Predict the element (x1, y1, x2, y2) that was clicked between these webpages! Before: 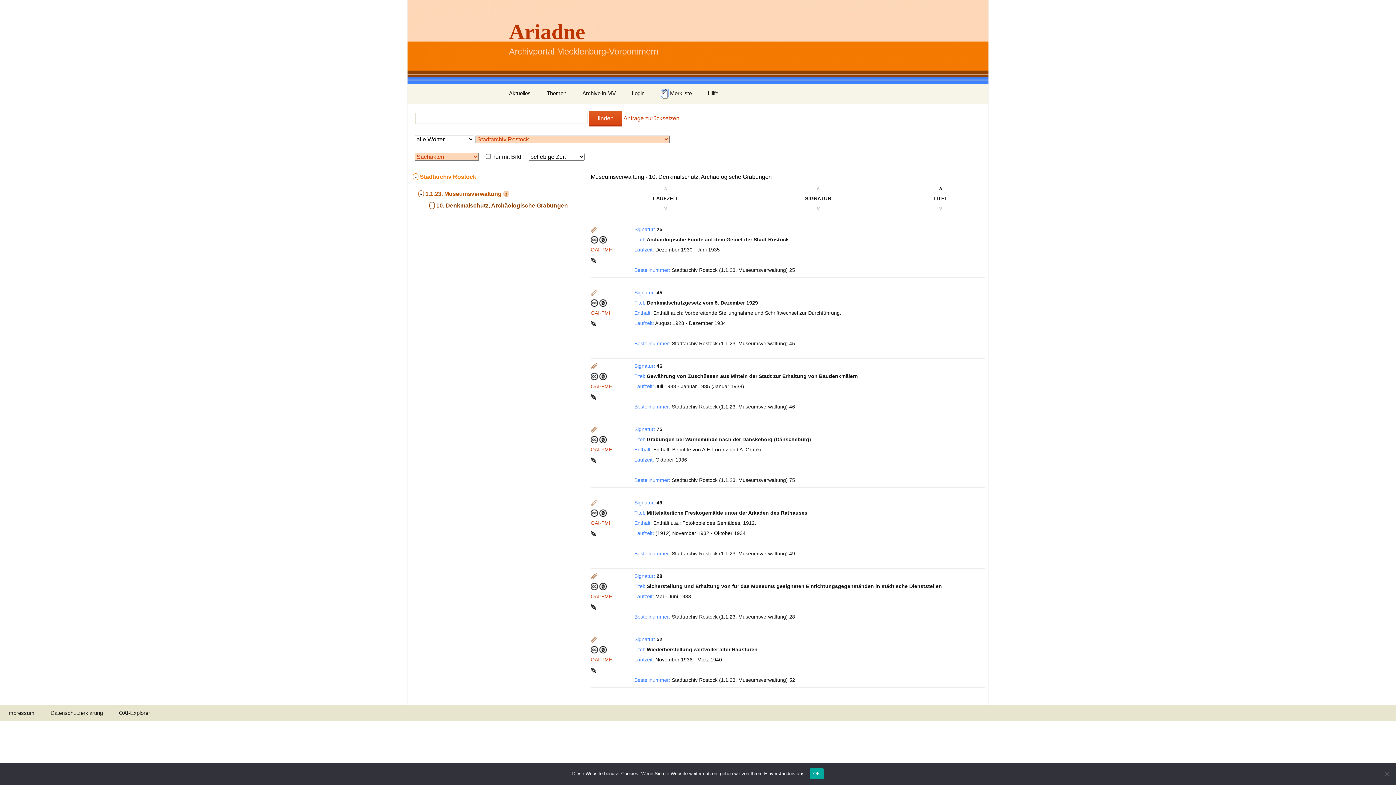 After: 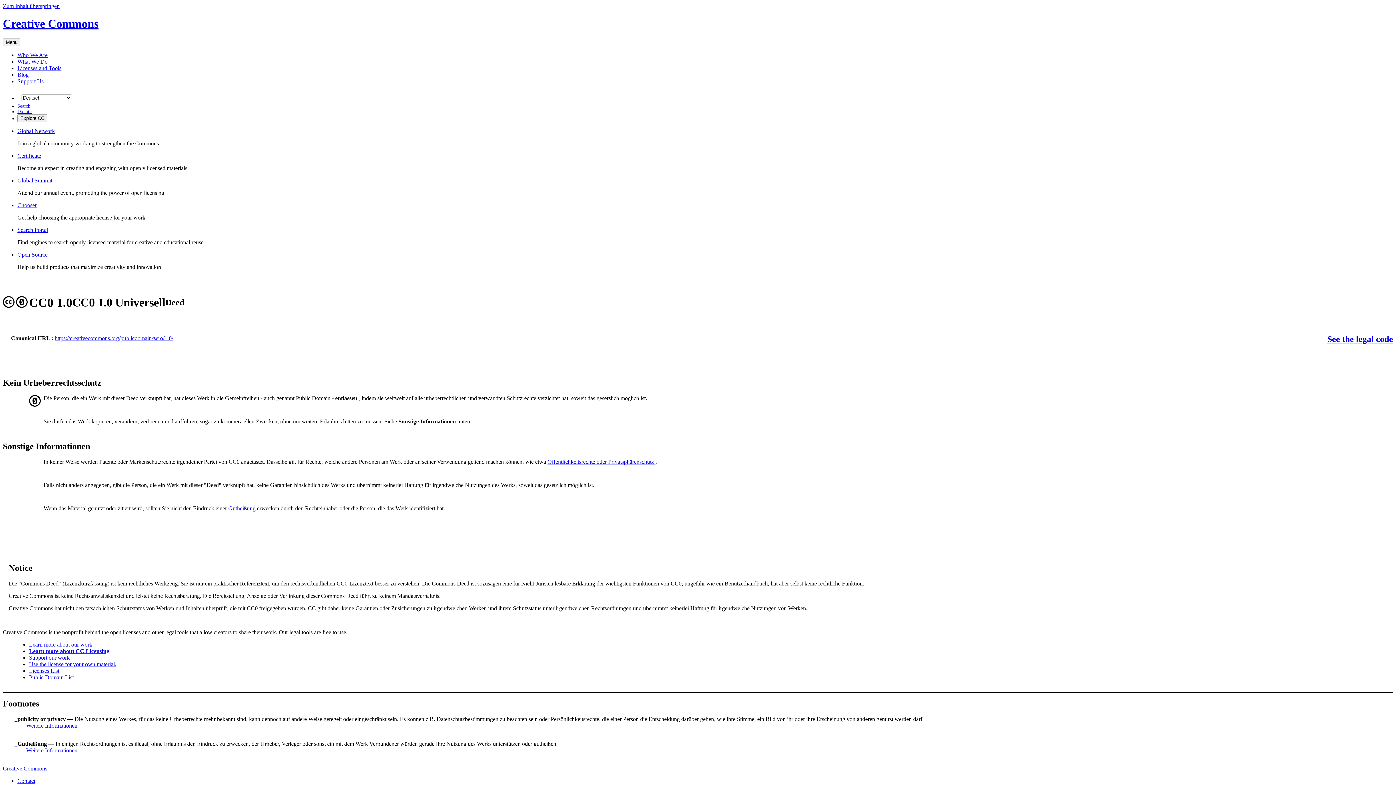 Action: bbox: (590, 300, 606, 305) label:  